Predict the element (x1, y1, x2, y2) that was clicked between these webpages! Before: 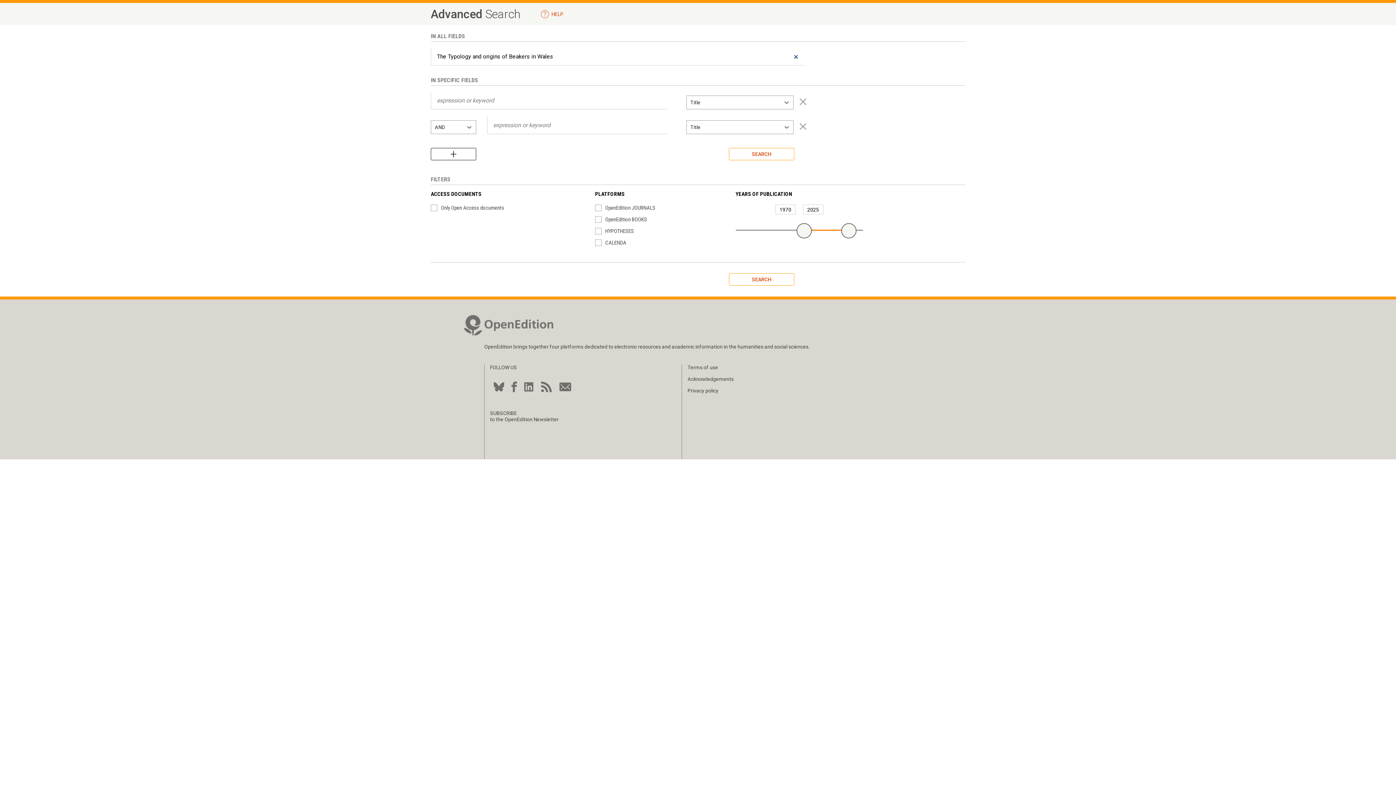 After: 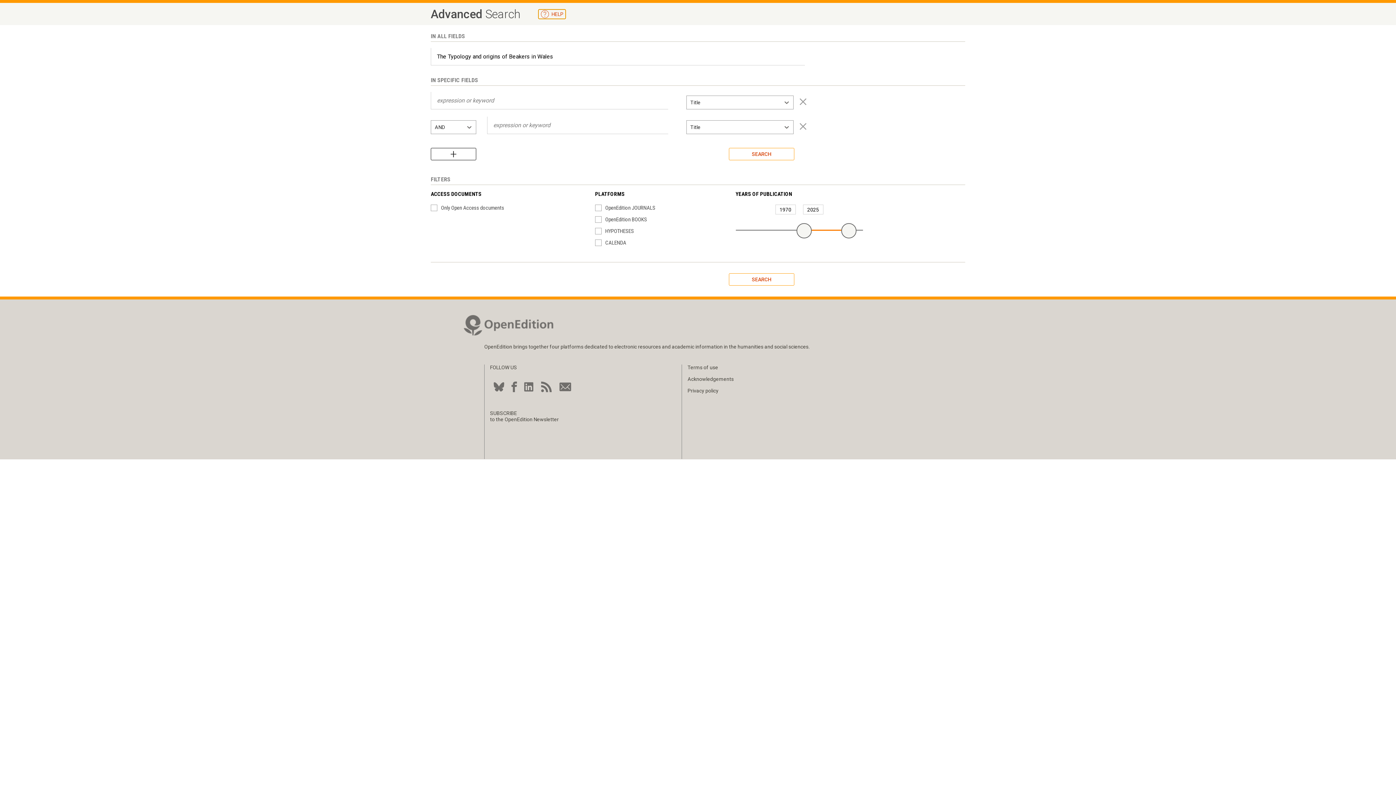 Action: bbox: (538, 9, 565, 18) label: HELP